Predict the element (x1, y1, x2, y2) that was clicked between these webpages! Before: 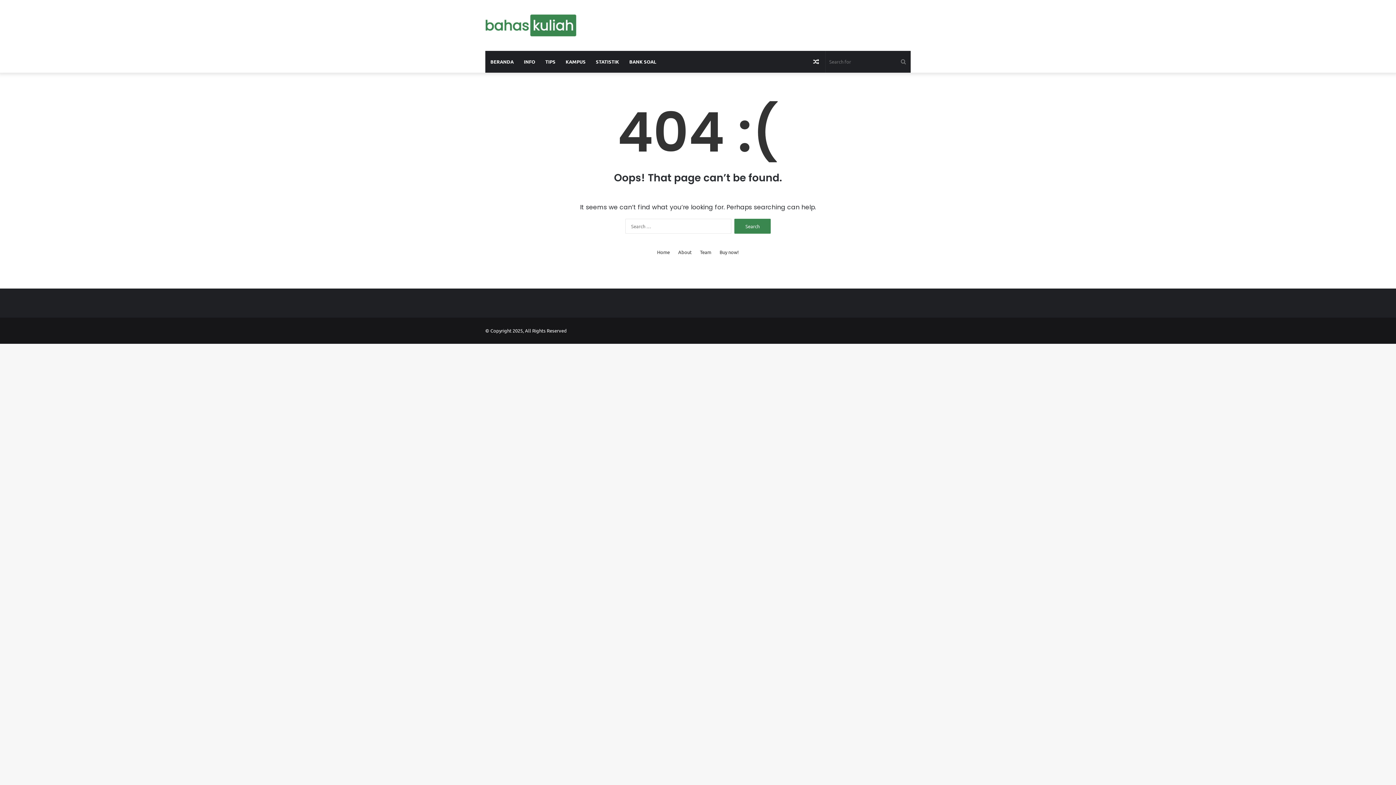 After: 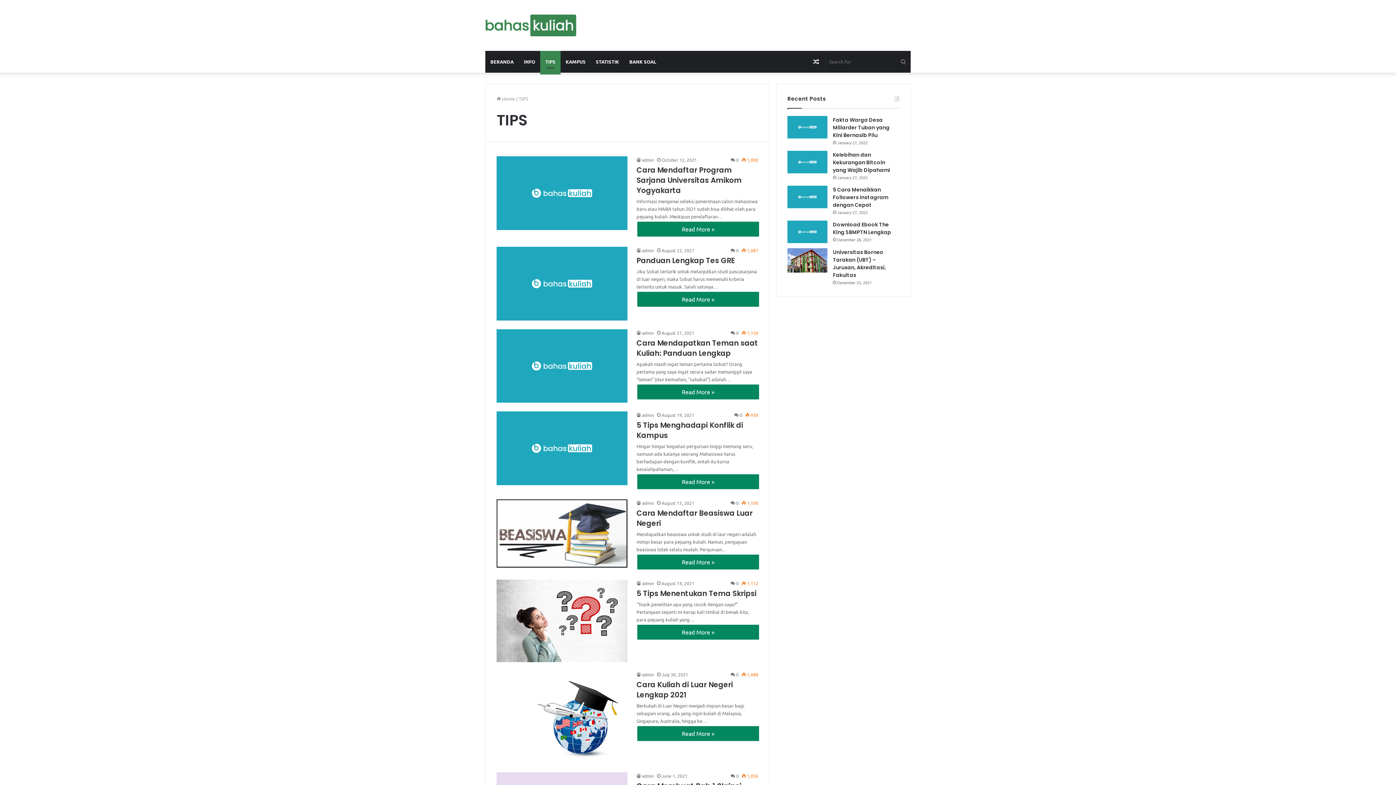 Action: label: TIPS bbox: (540, 50, 560, 72)